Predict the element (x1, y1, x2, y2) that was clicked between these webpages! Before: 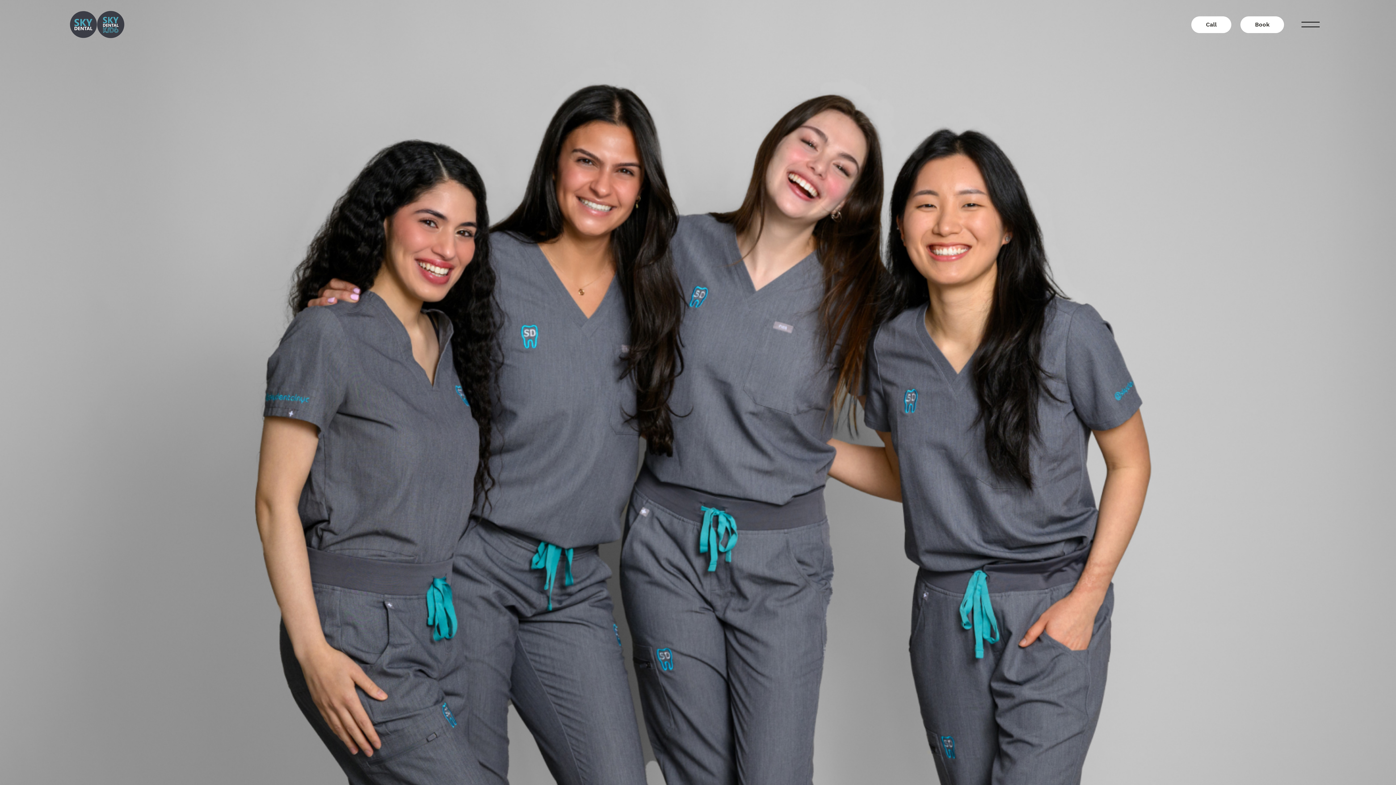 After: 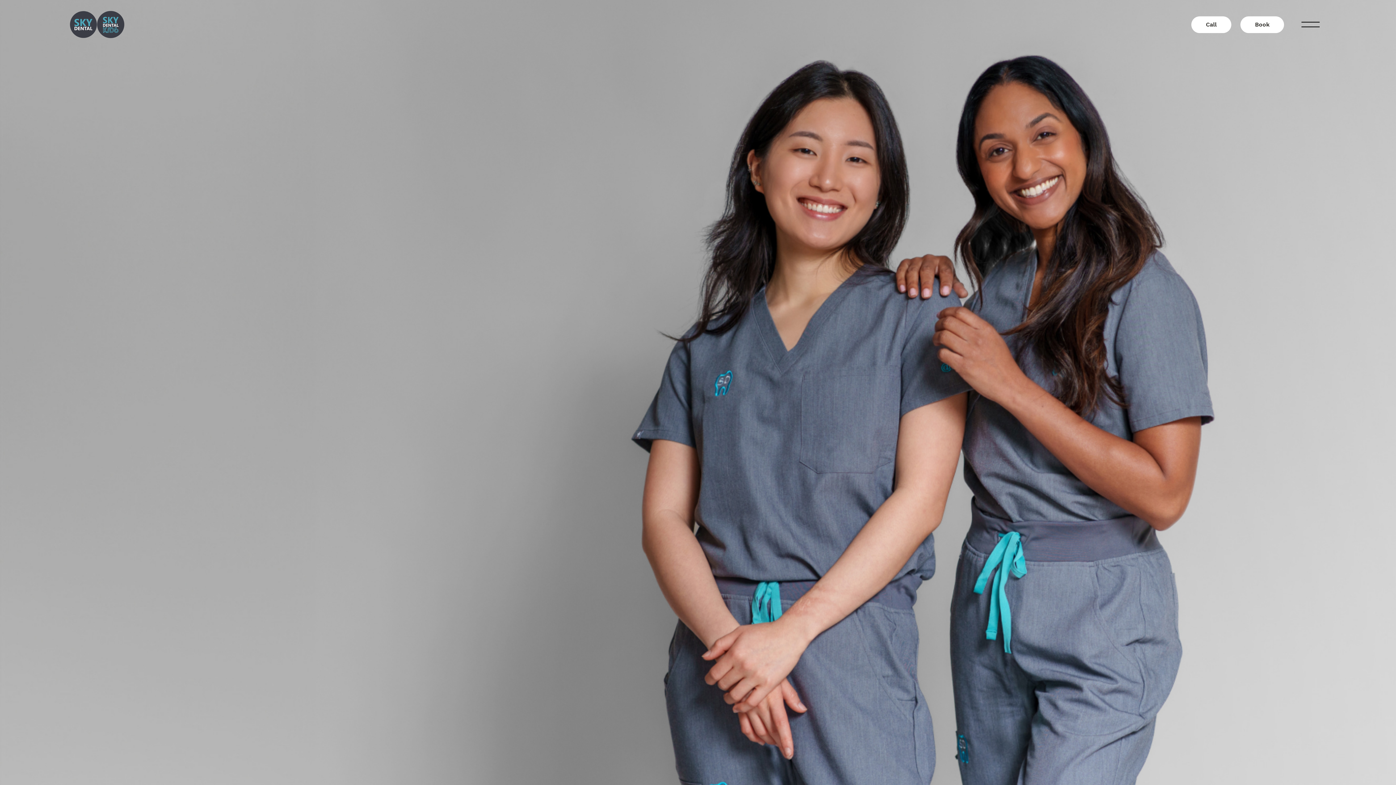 Action: label: home bbox: (69, 10, 97, 38)